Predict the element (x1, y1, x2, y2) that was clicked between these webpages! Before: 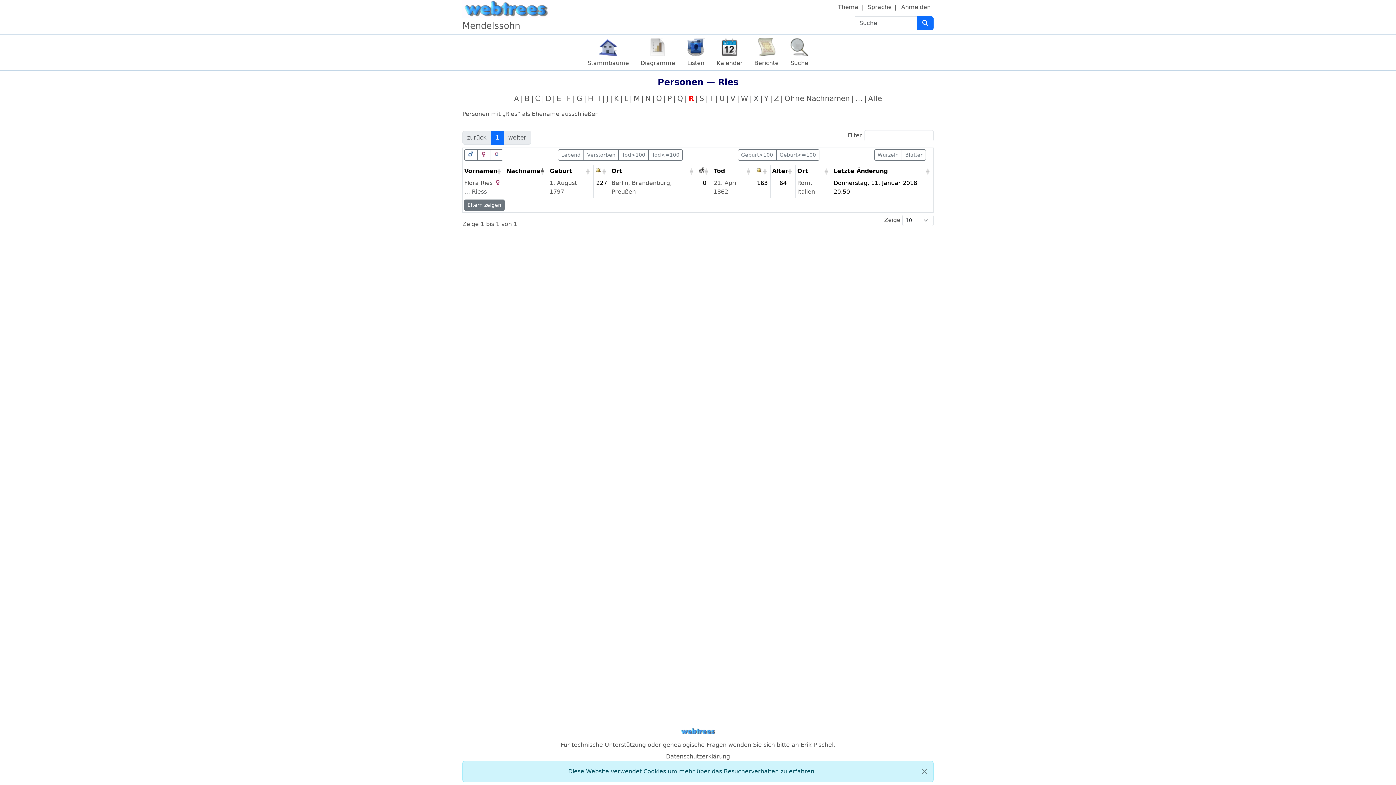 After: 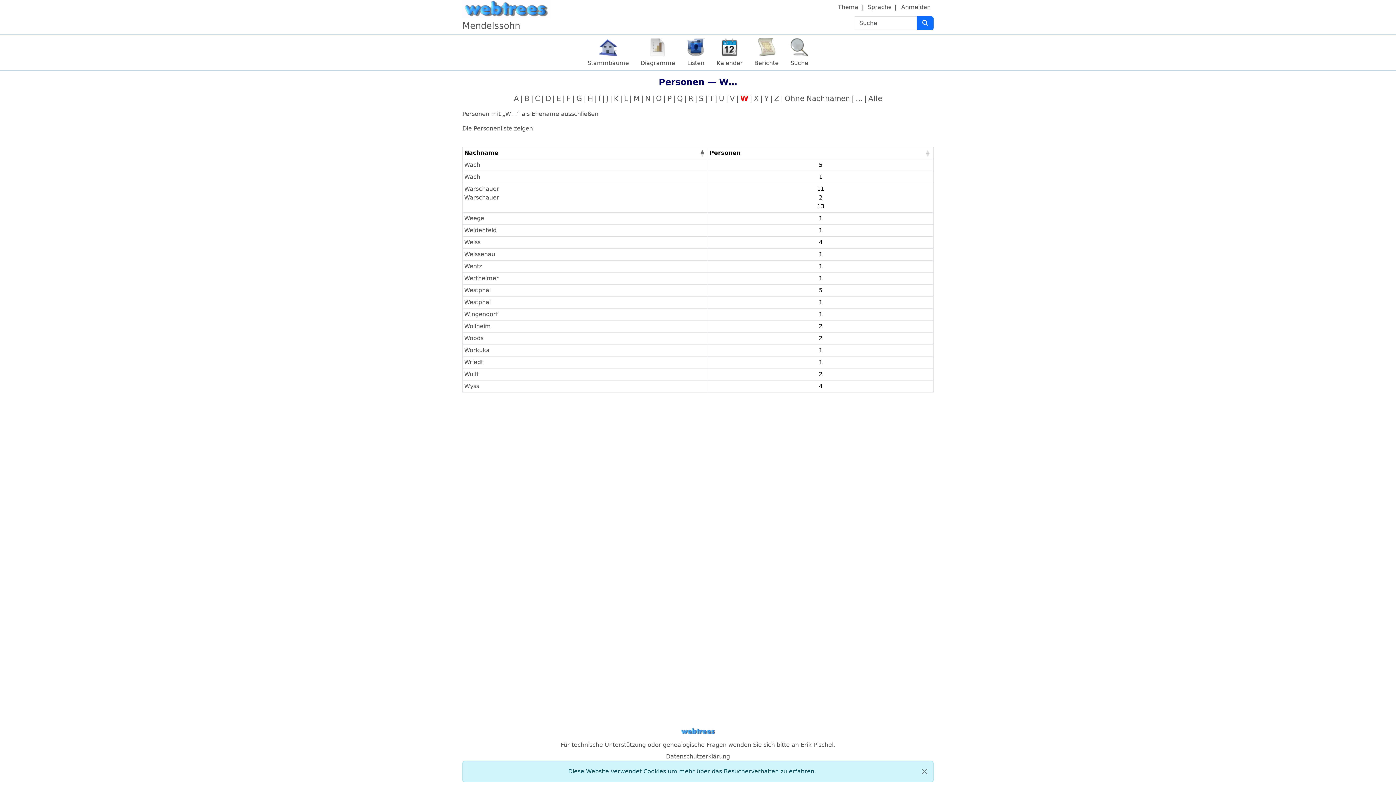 Action: bbox: (739, 93, 749, 104) label: W